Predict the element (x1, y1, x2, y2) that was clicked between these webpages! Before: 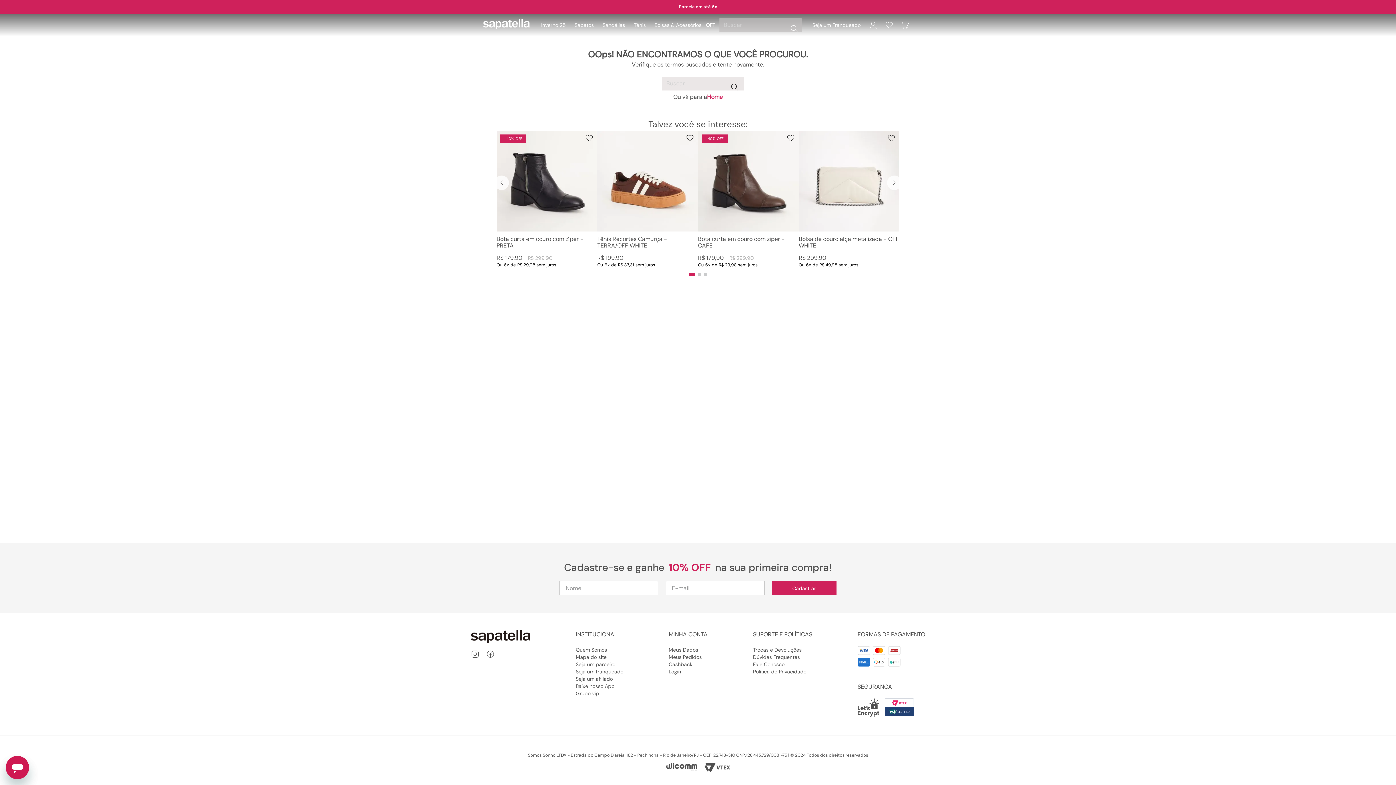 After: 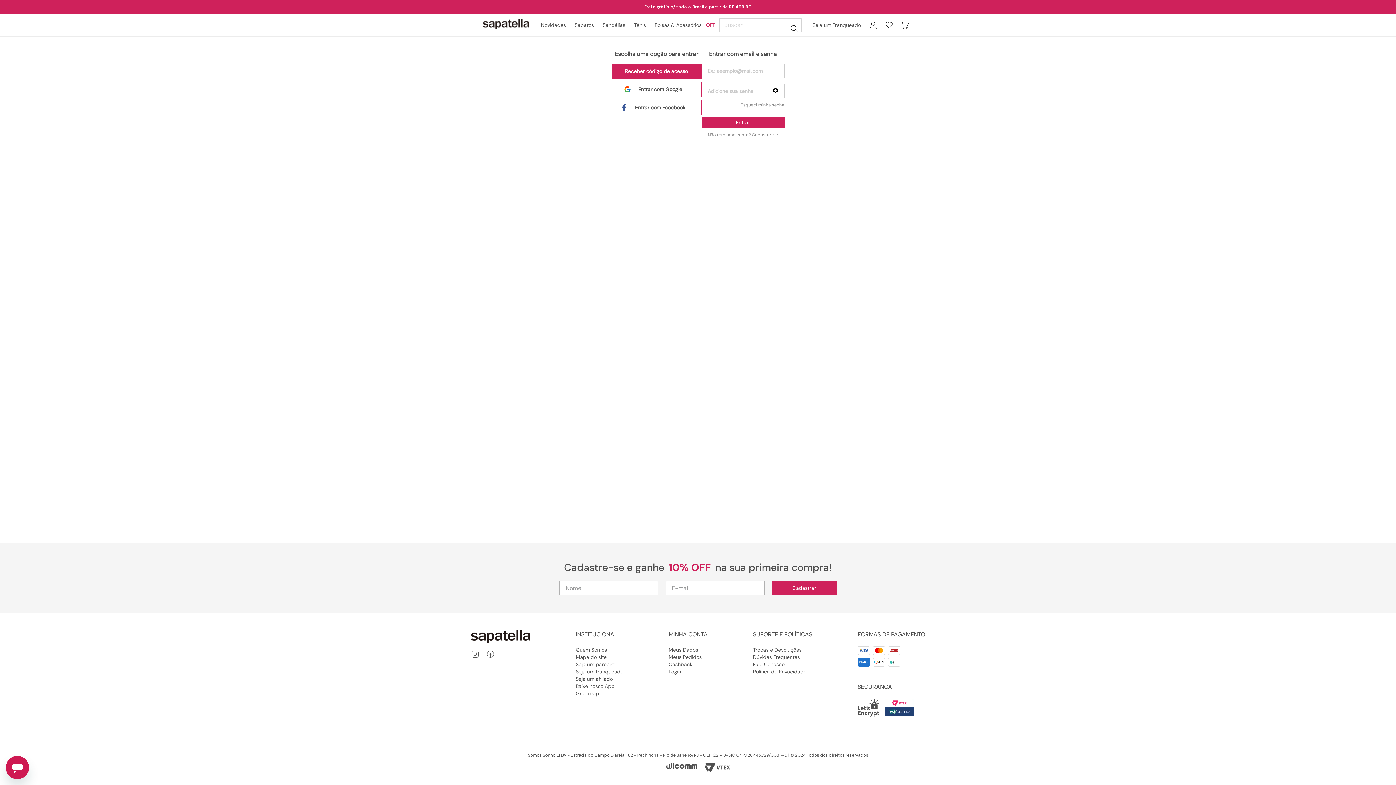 Action: label: Meus Dados bbox: (668, 646, 707, 653)